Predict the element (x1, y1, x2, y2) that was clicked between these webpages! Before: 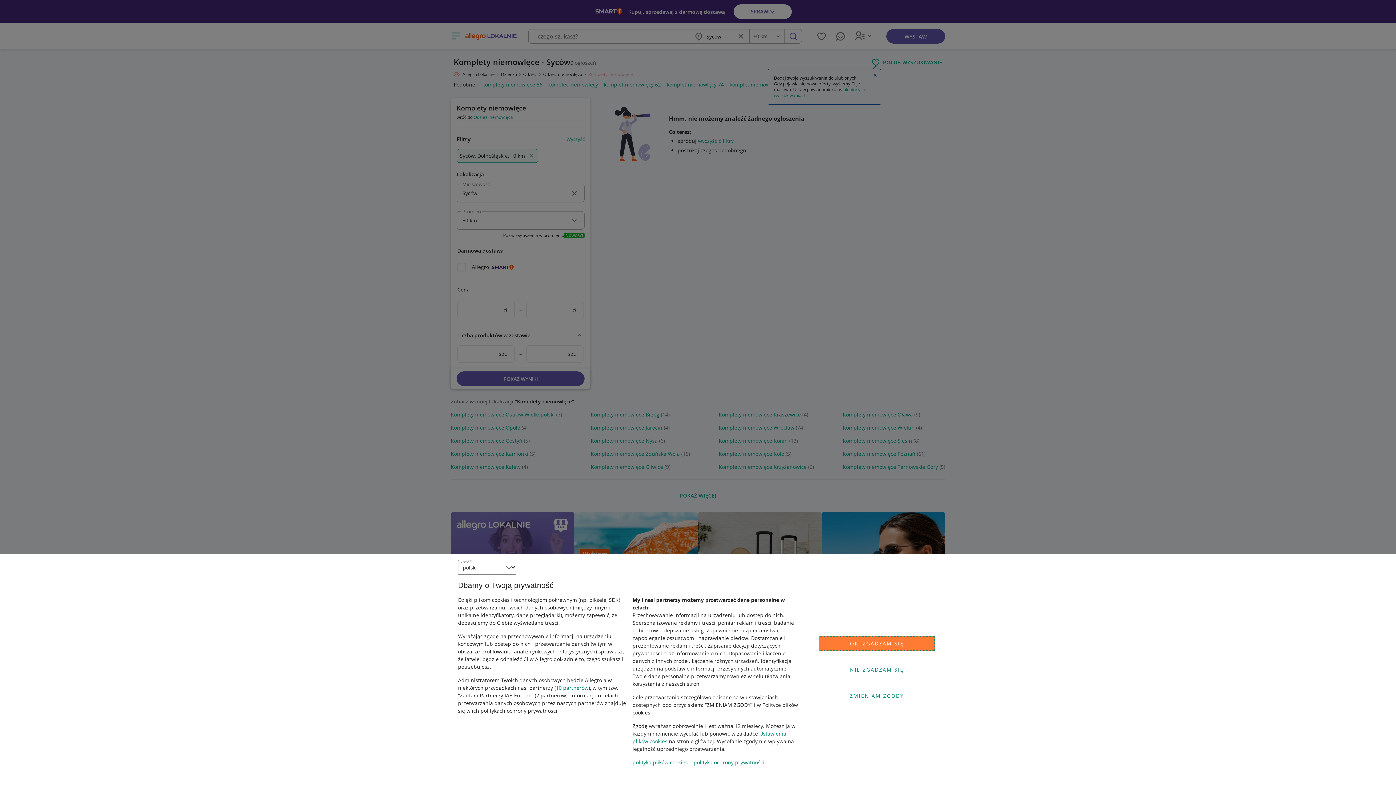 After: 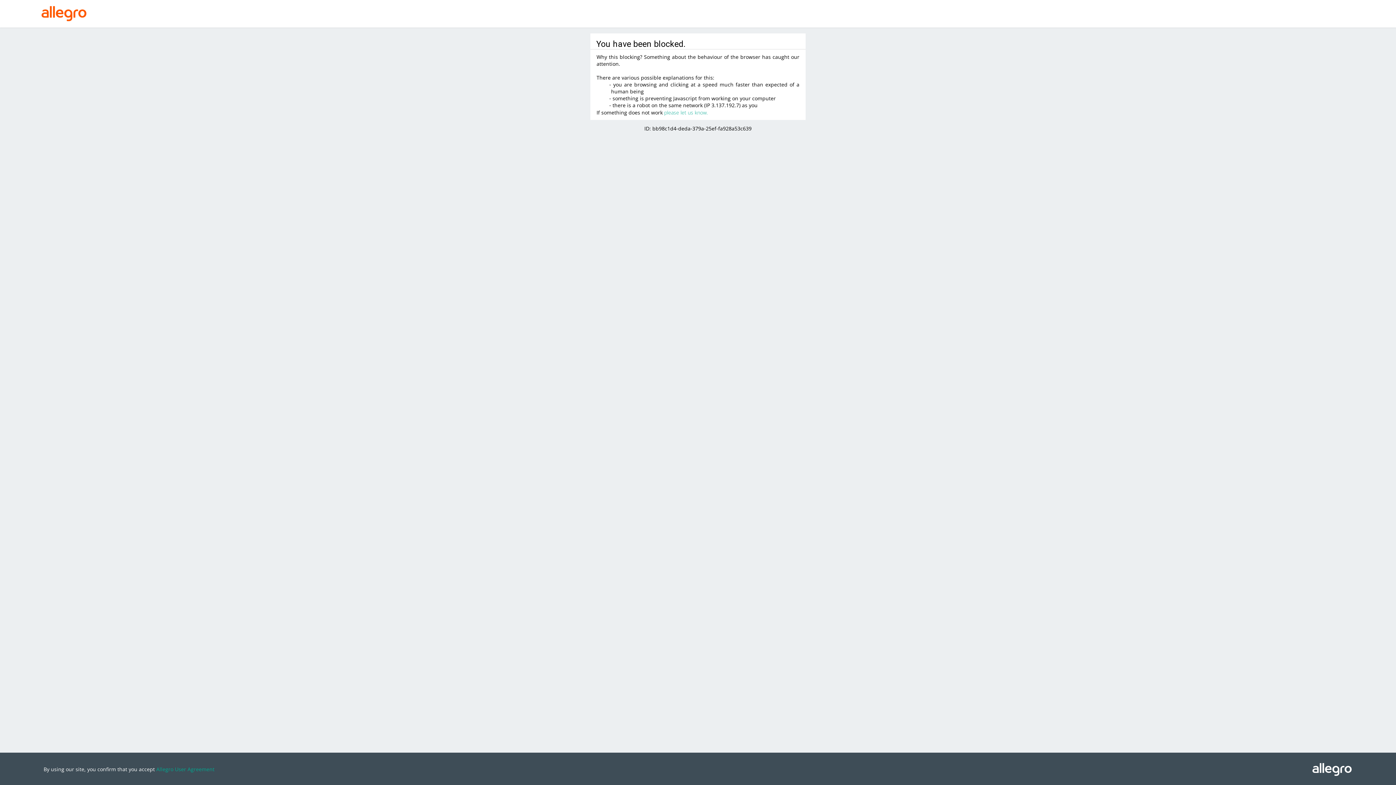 Action: bbox: (556, 684, 588, 691) label: 10 partnerów